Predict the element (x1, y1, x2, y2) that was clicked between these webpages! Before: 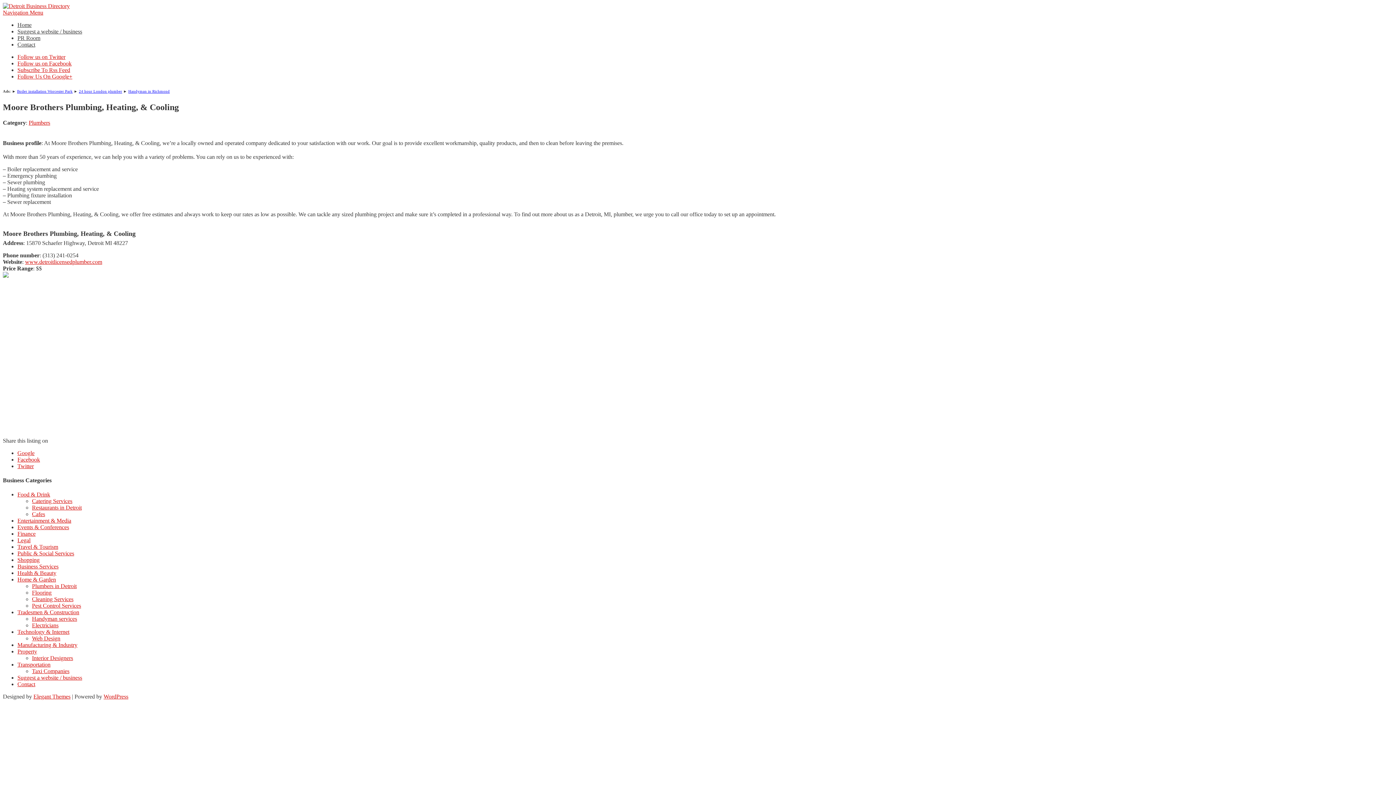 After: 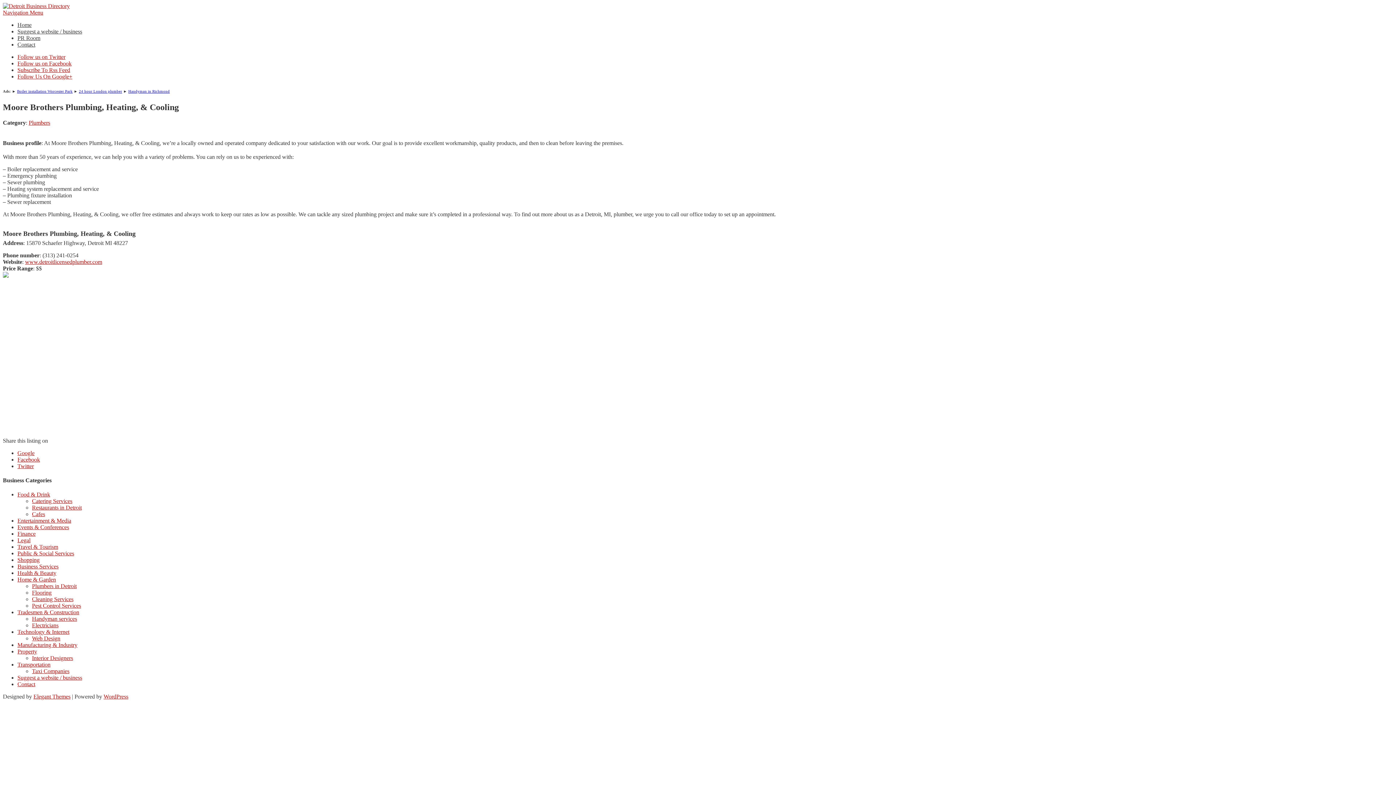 Action: bbox: (17, 456, 40, 462) label: Facebook